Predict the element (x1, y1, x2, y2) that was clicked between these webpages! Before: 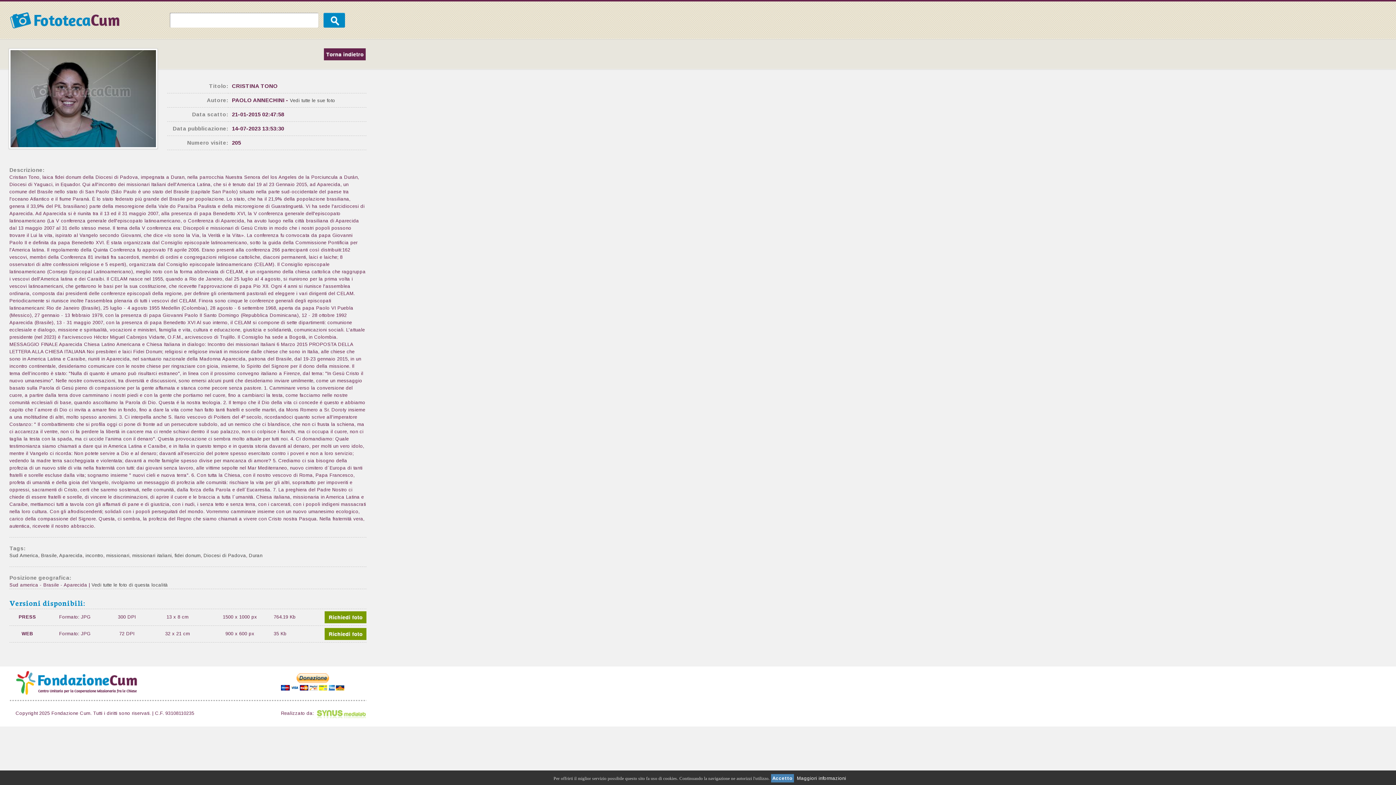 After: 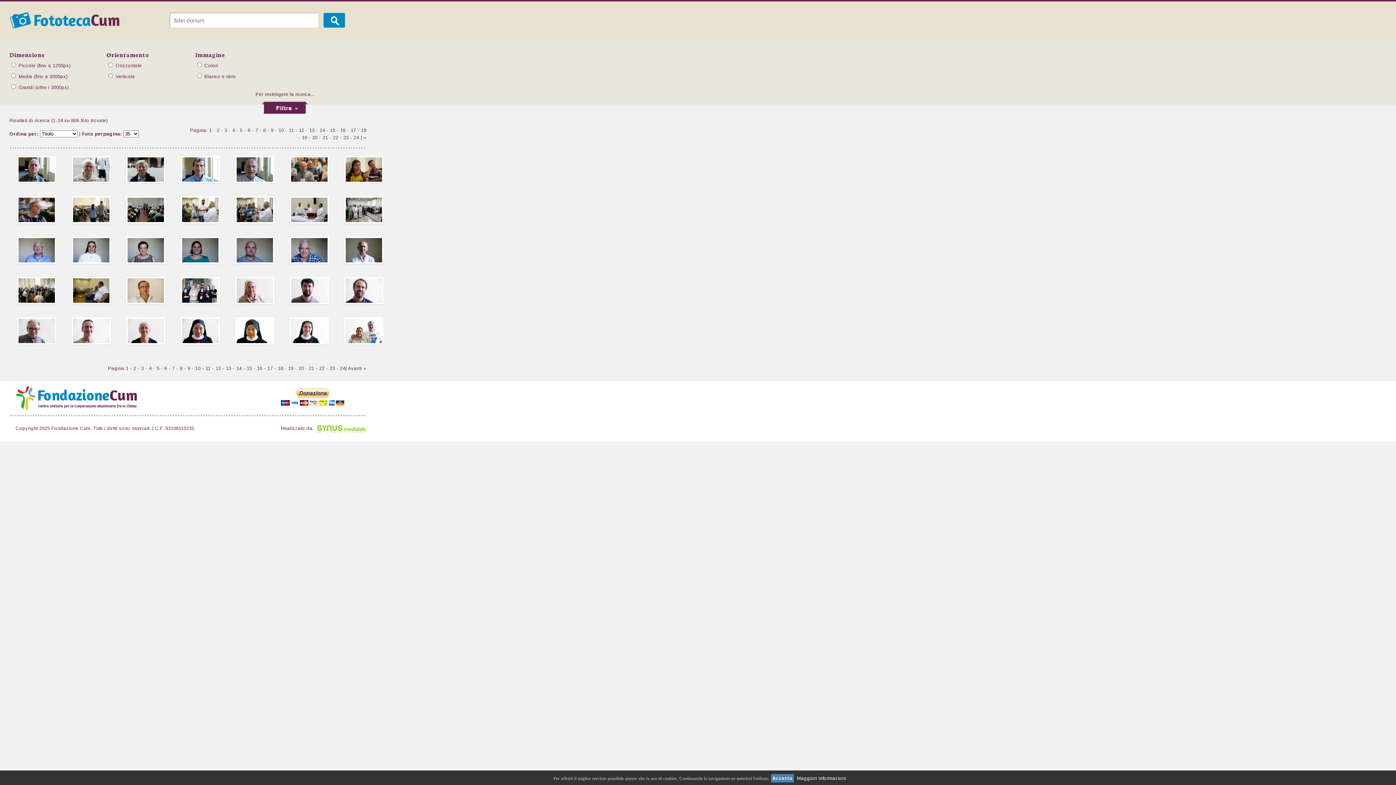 Action: label: fidei donum bbox: (174, 553, 200, 558)